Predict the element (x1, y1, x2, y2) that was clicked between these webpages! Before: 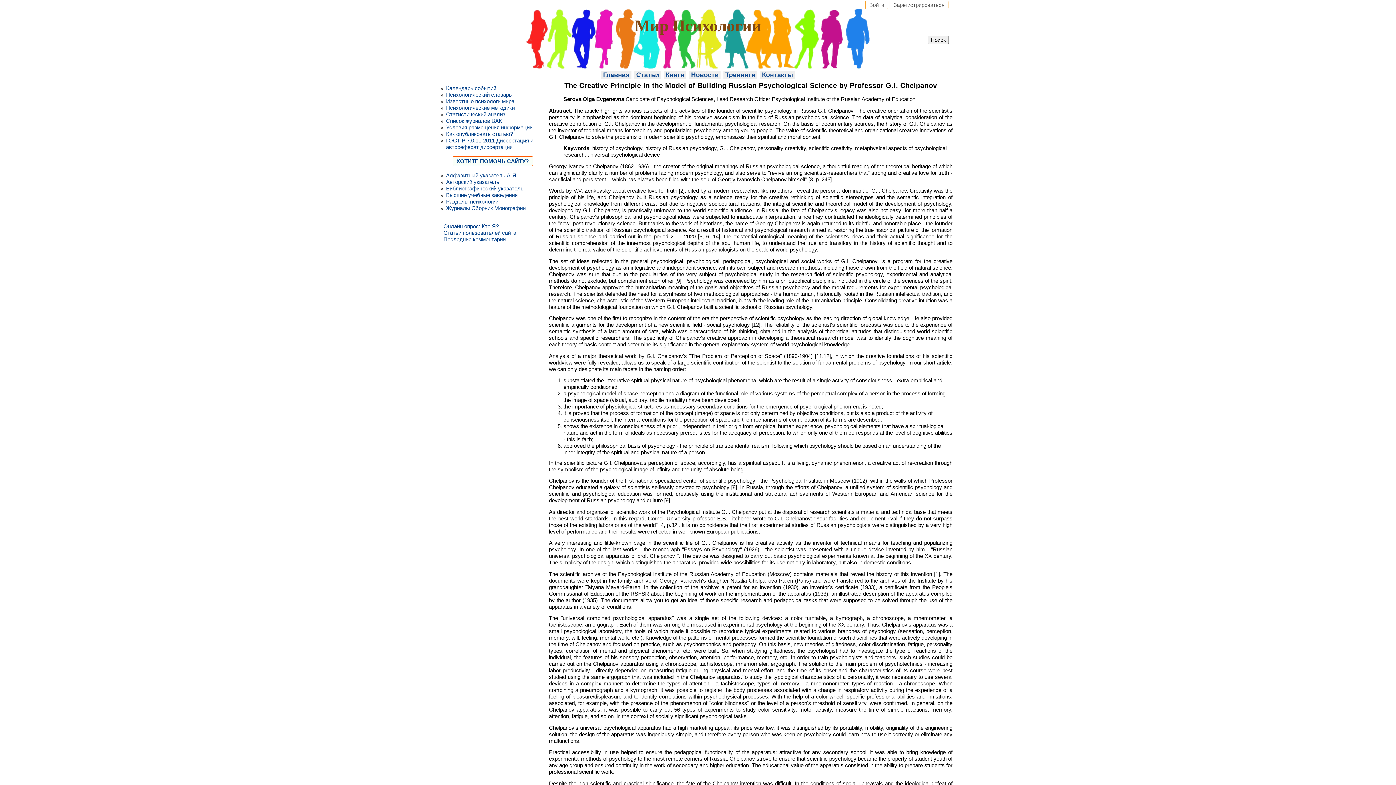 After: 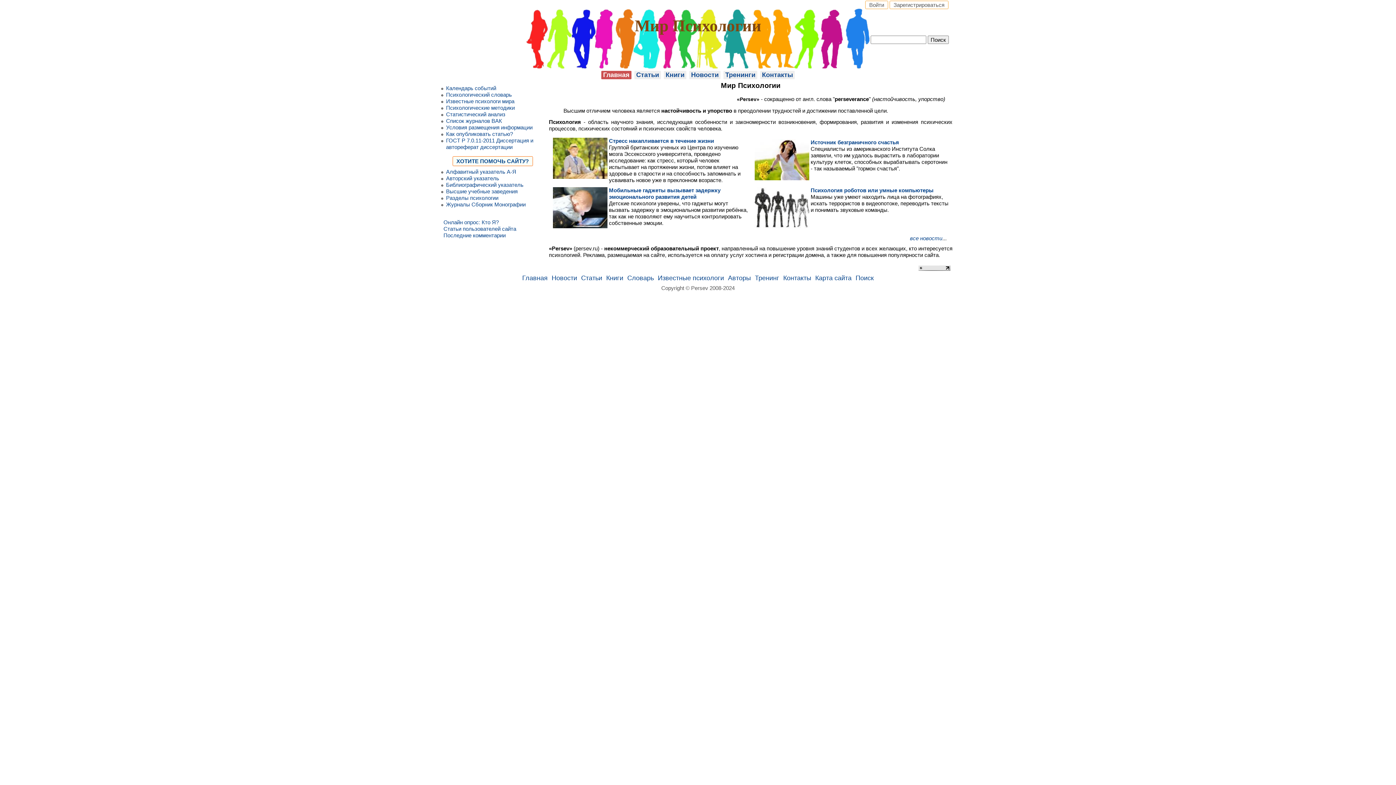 Action: label: Мир Психологии bbox: (634, 16, 761, 34)